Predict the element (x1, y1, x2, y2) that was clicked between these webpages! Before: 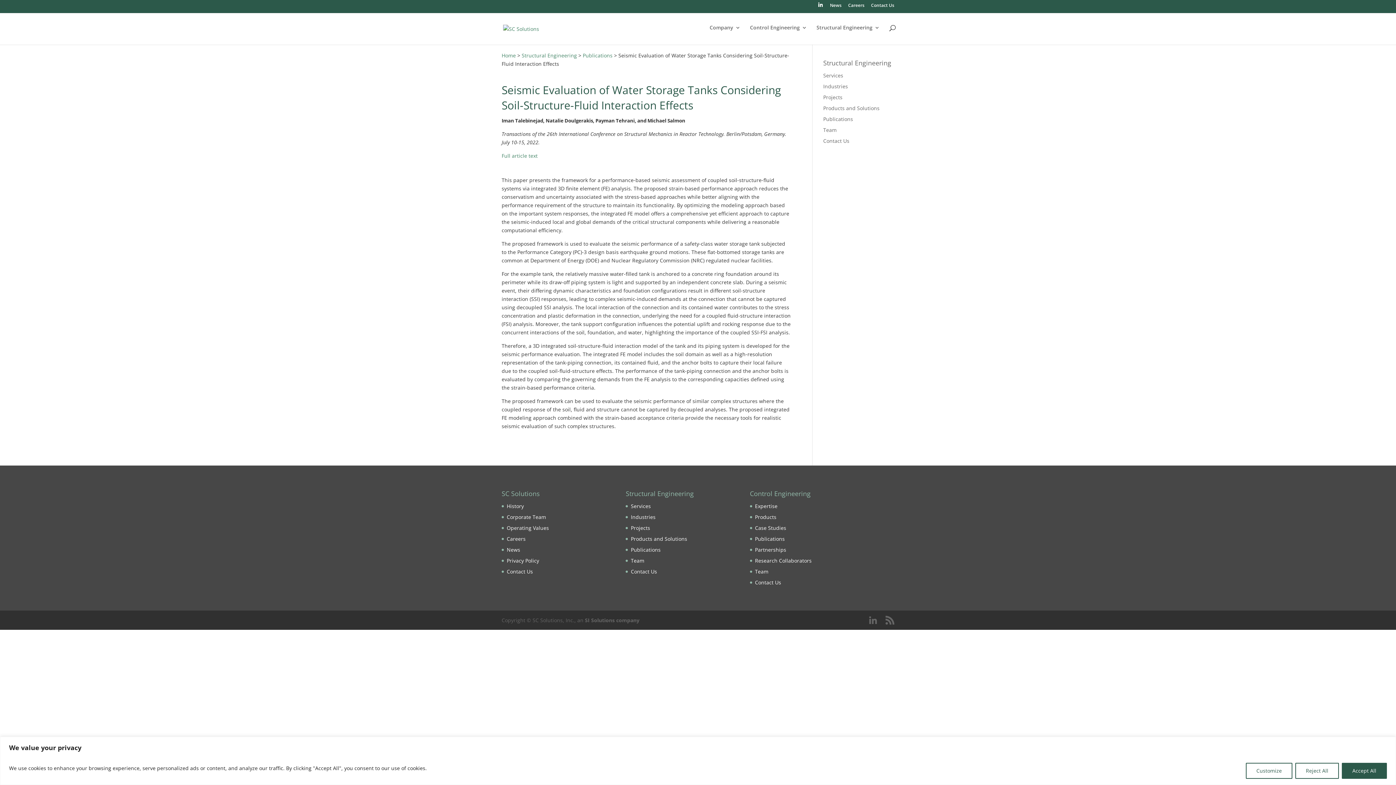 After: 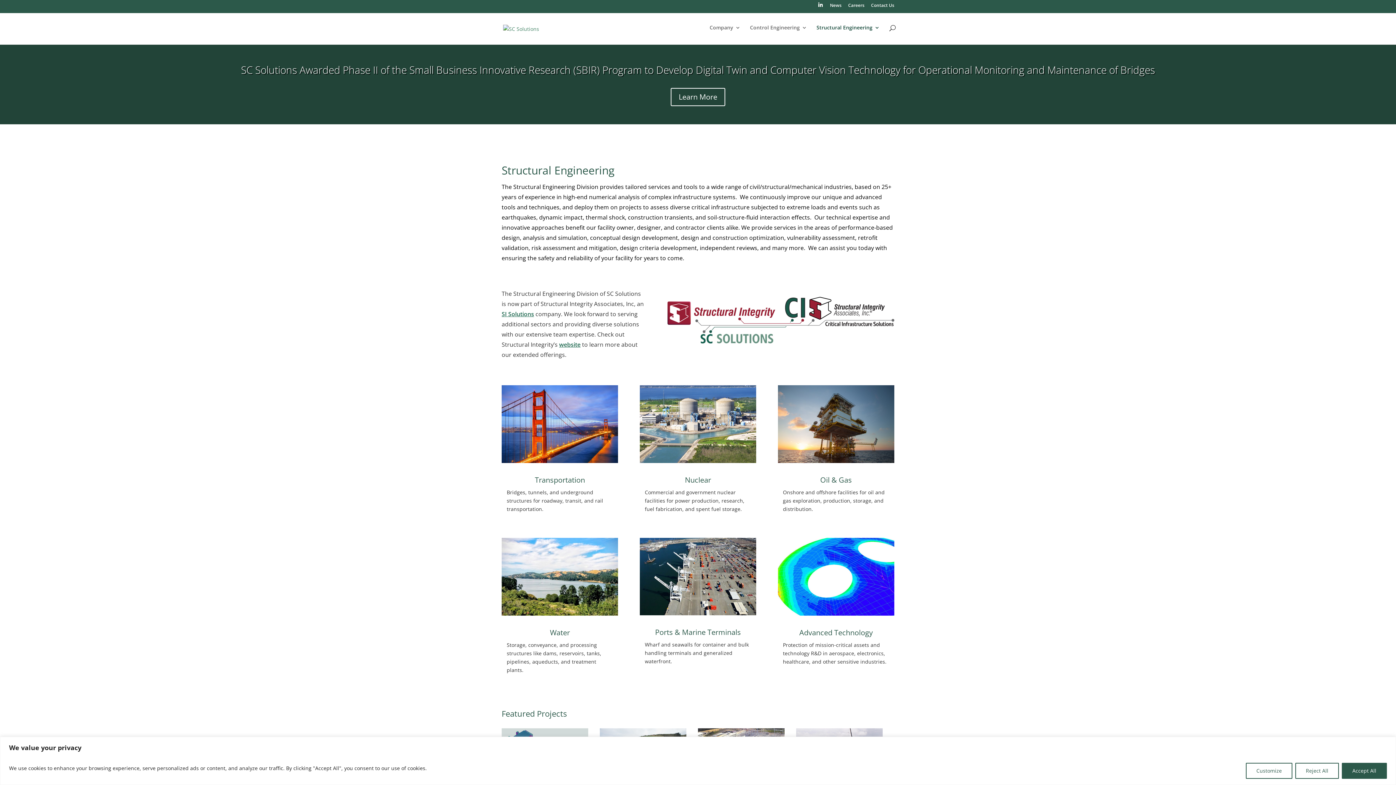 Action: label: Structural Engineering bbox: (816, 25, 880, 42)